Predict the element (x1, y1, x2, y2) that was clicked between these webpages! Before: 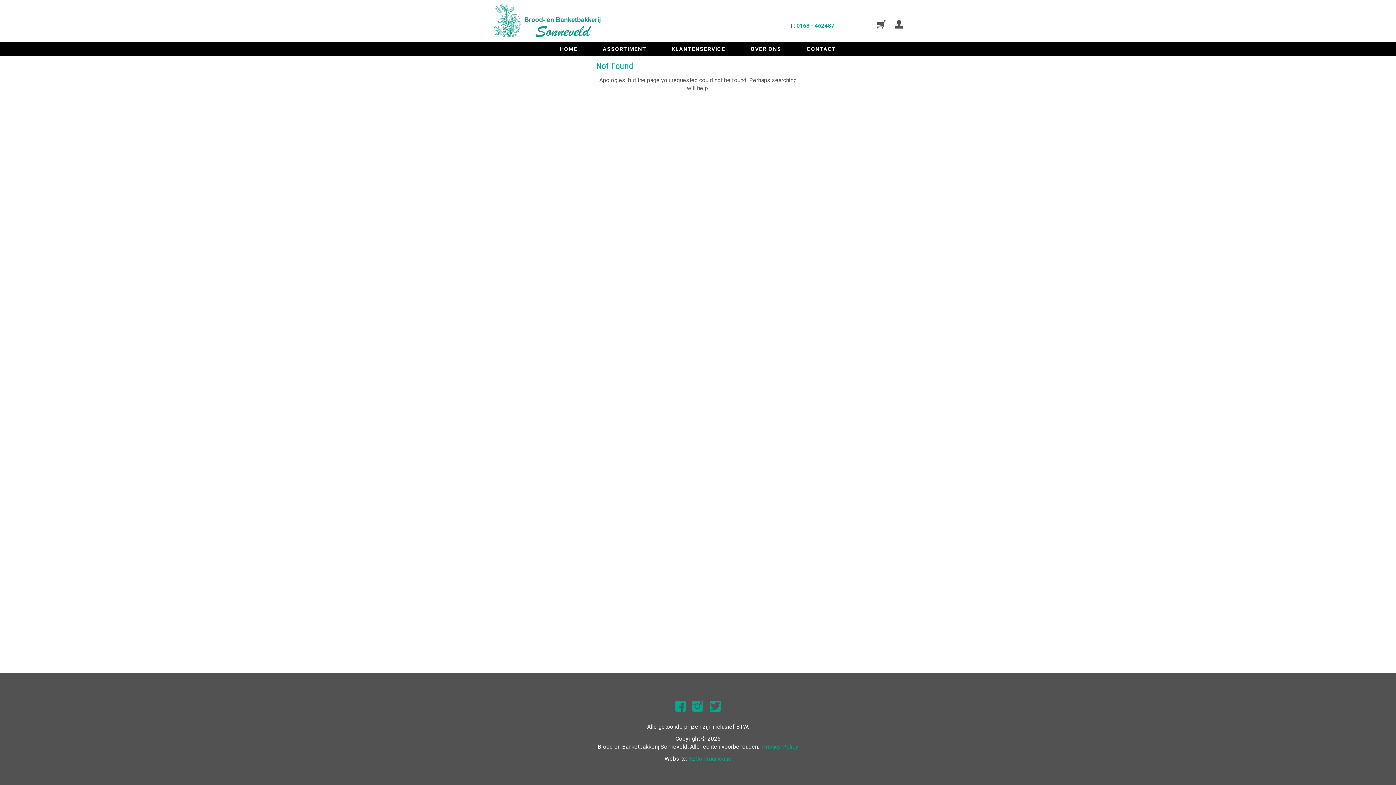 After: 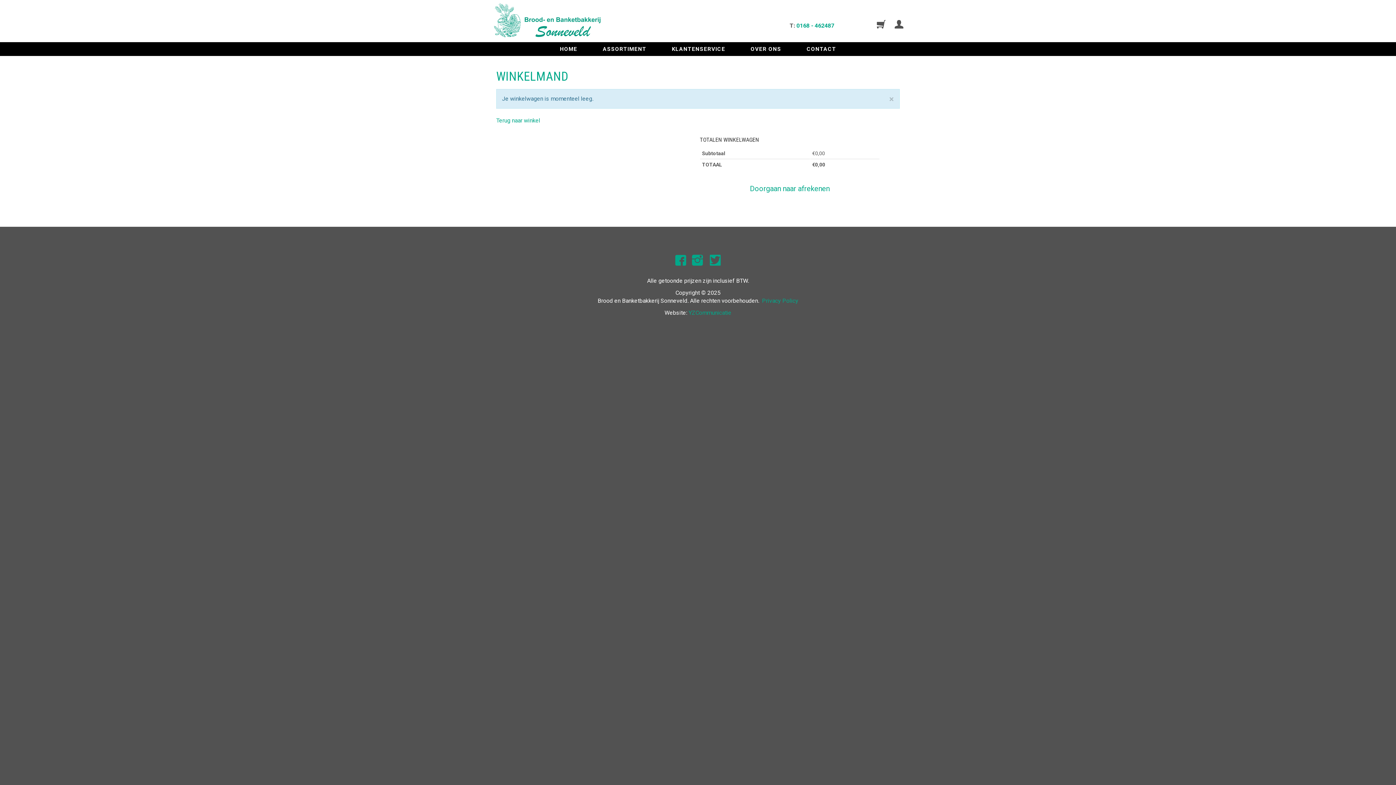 Action: bbox: (869, 14, 894, 34)